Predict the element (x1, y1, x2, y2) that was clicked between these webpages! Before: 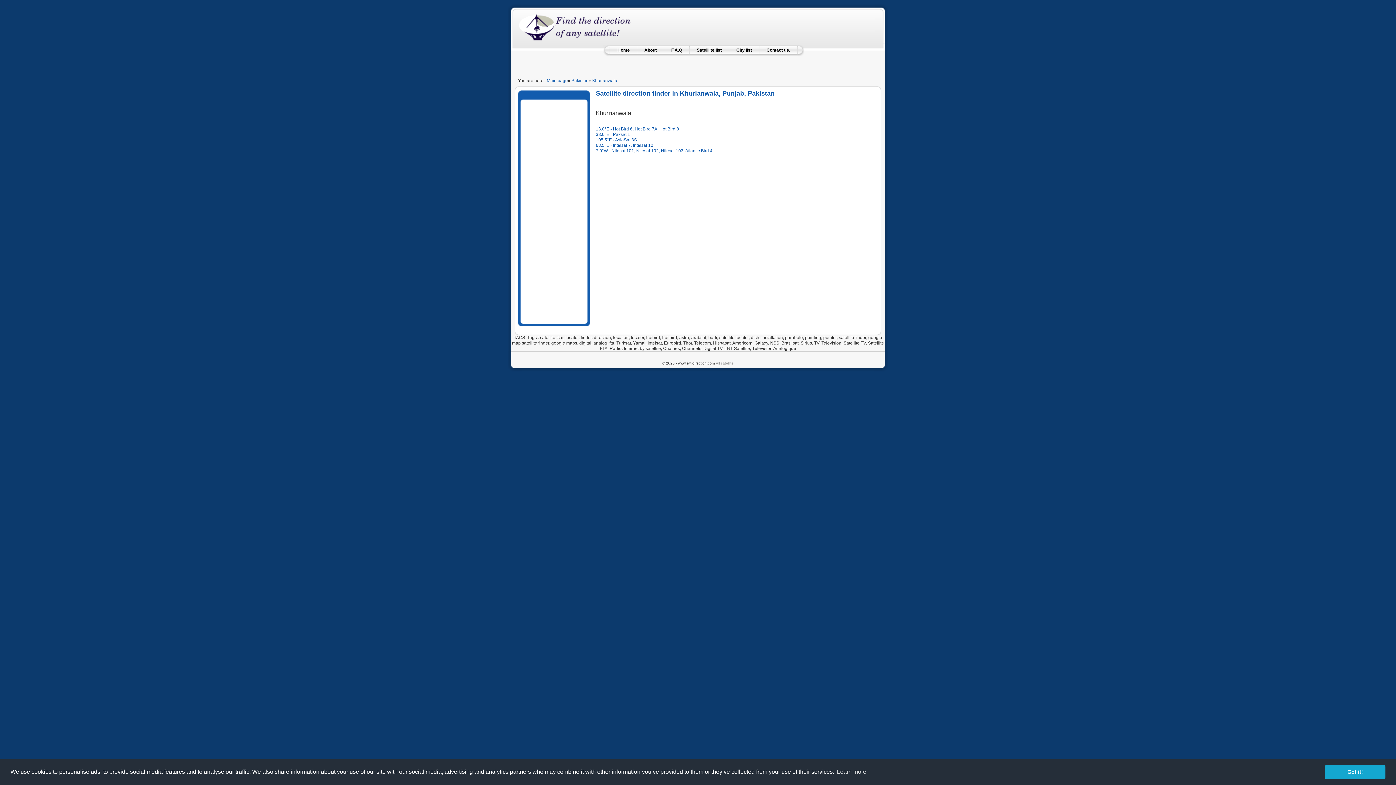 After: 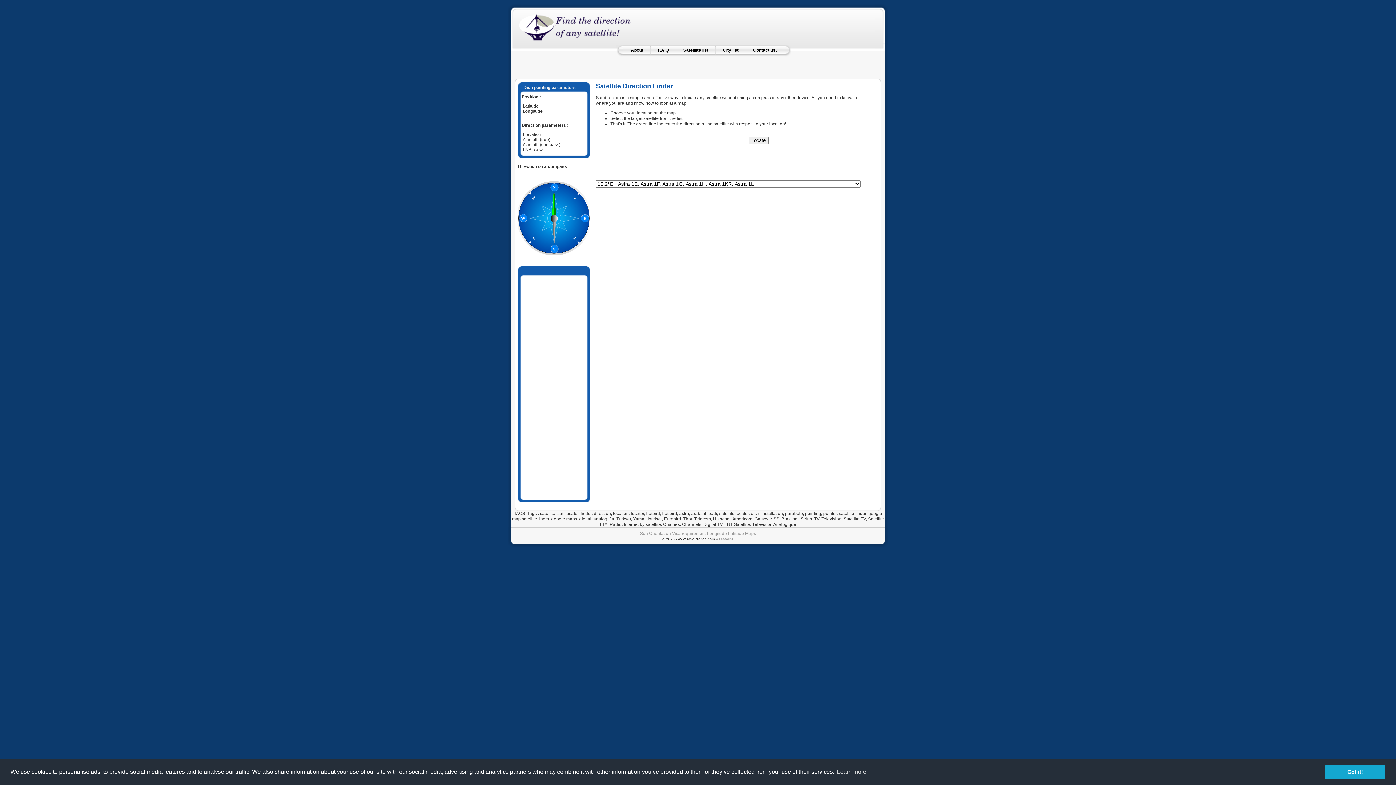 Action: label: Main page bbox: (546, 78, 568, 83)